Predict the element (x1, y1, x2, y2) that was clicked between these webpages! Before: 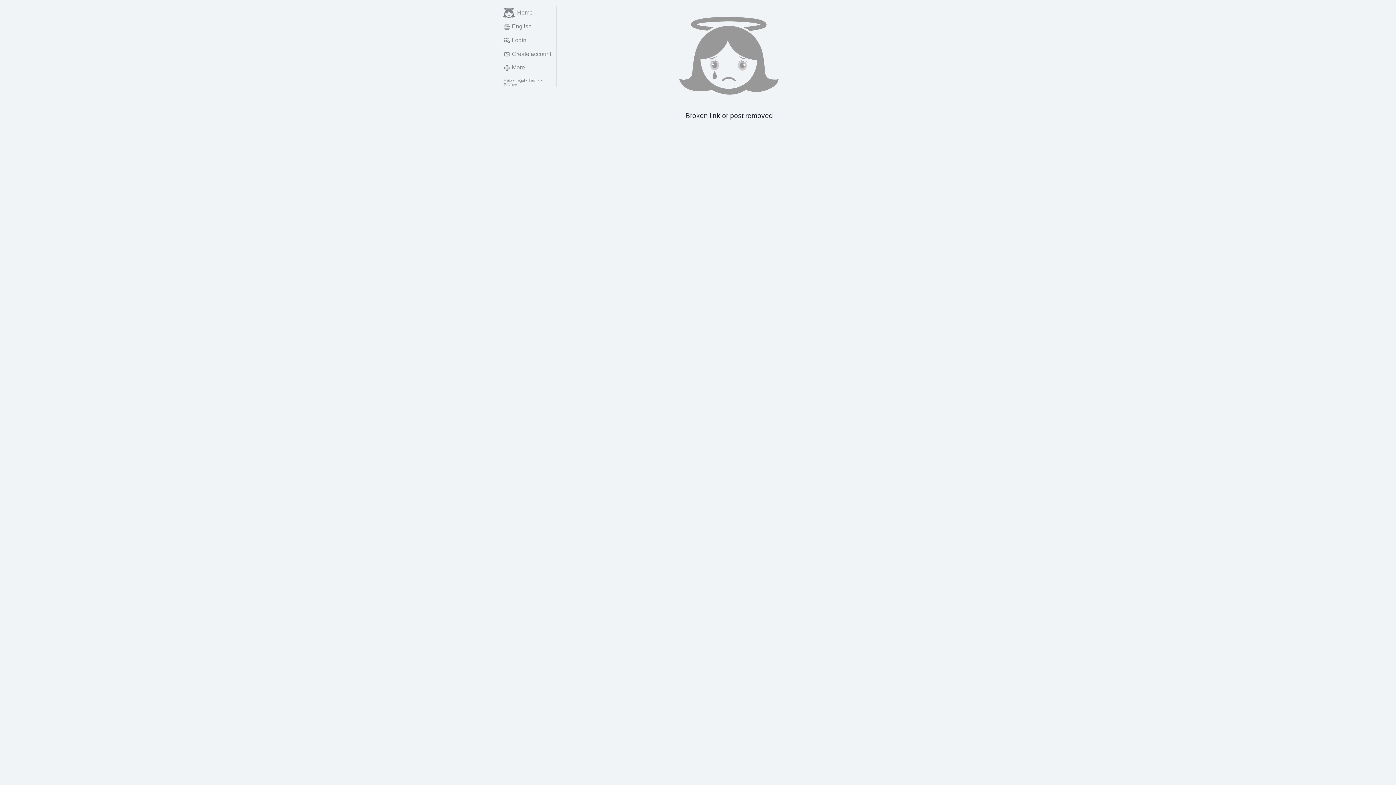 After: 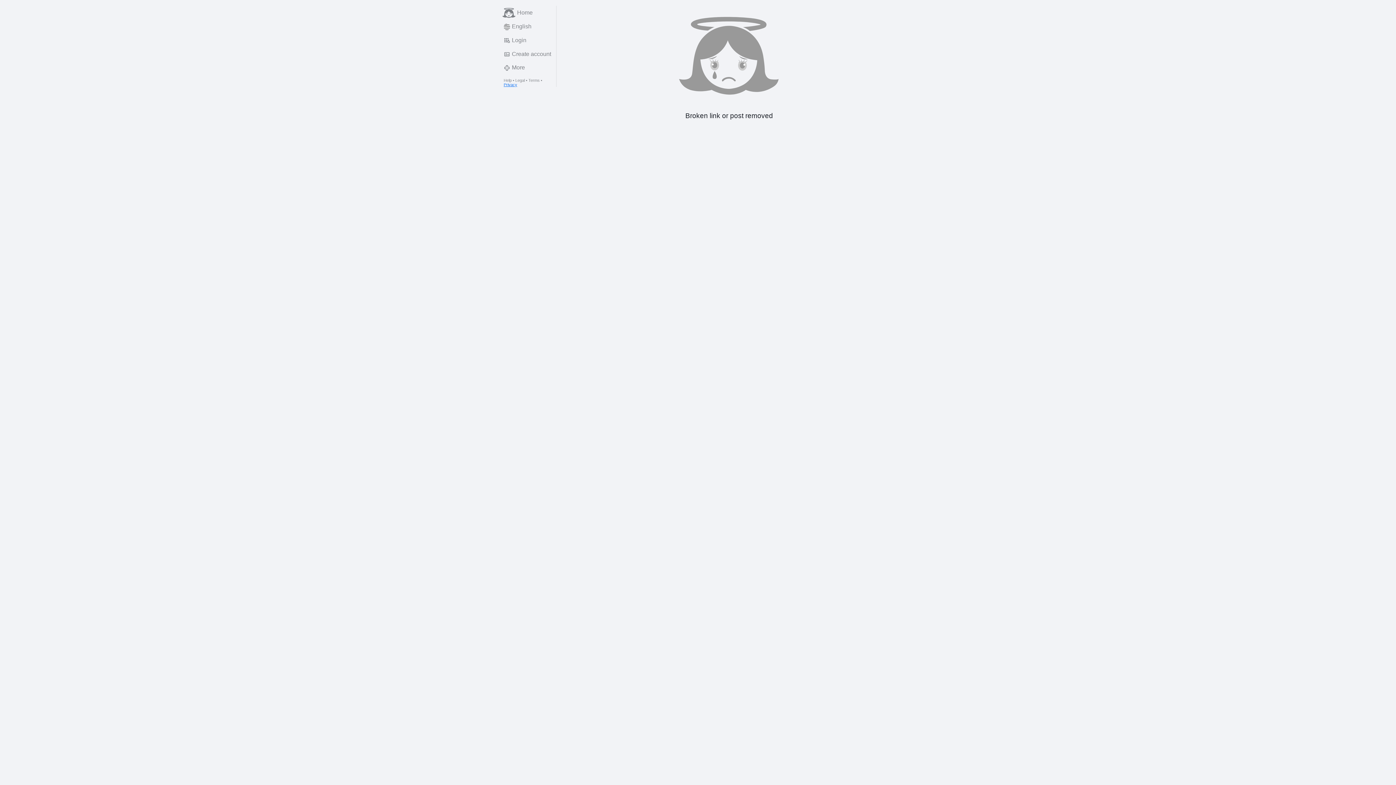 Action: bbox: (503, 82, 517, 86) label: Privacy